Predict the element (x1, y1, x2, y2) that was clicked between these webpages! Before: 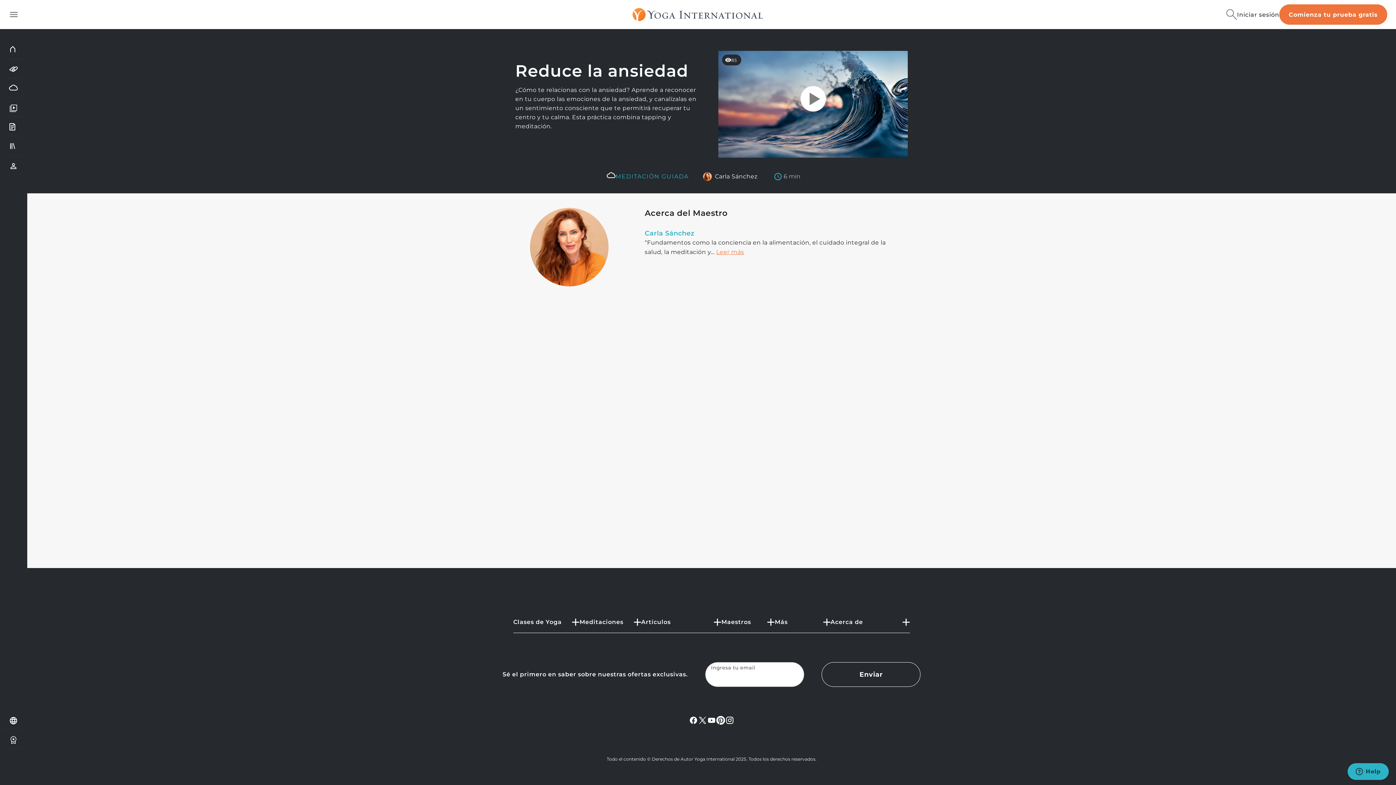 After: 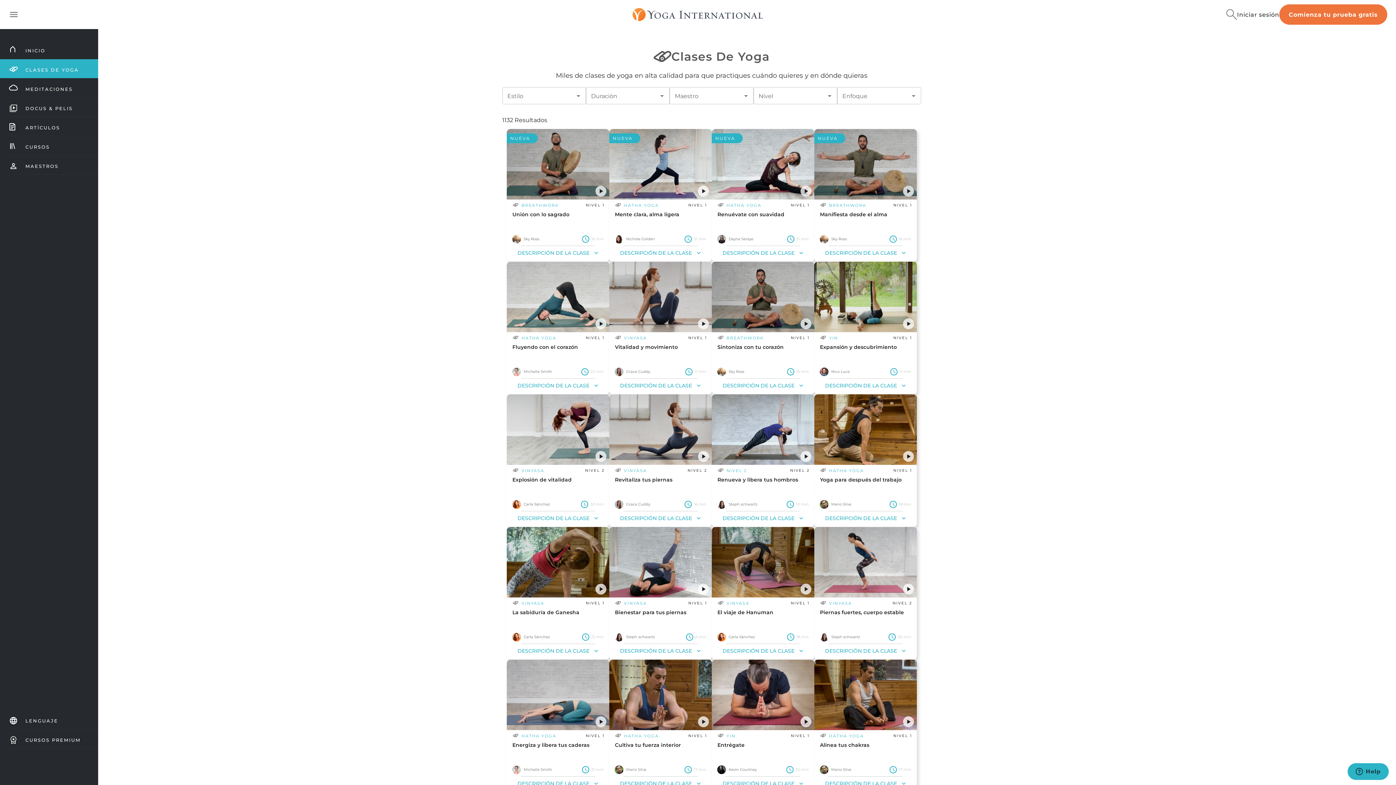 Action: bbox: (0, 59, 27, 78) label: CLASES DE YOGA